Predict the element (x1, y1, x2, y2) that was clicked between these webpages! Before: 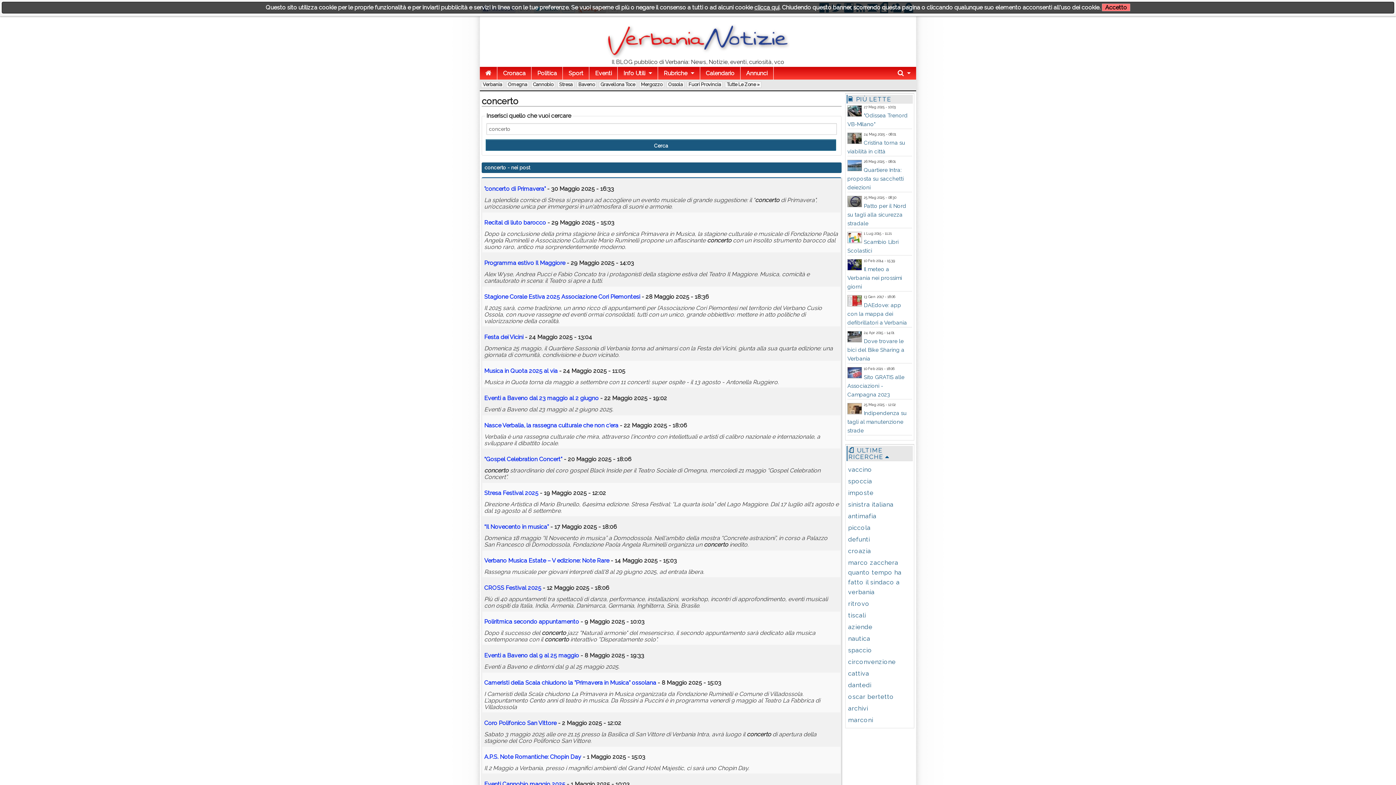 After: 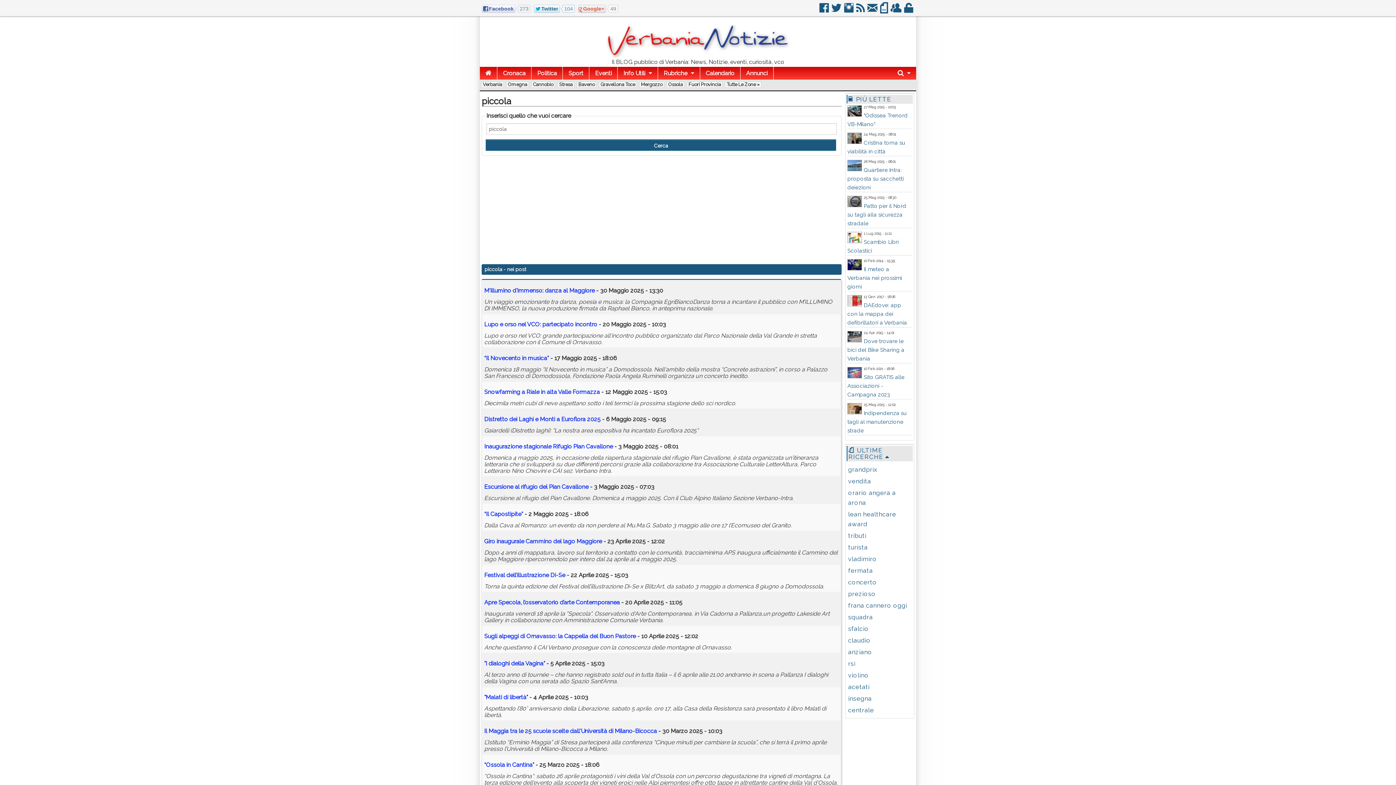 Action: label: piccola bbox: (848, 524, 870, 531)